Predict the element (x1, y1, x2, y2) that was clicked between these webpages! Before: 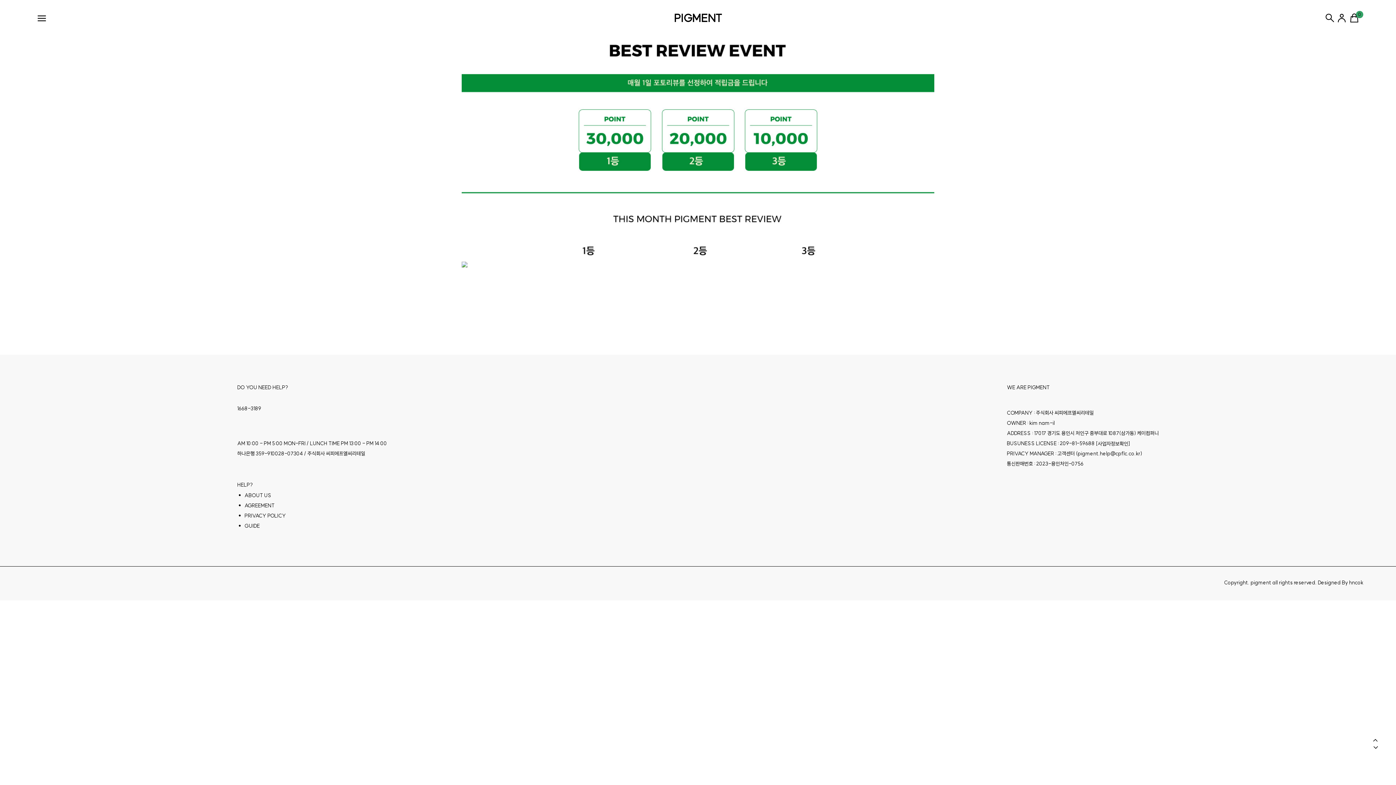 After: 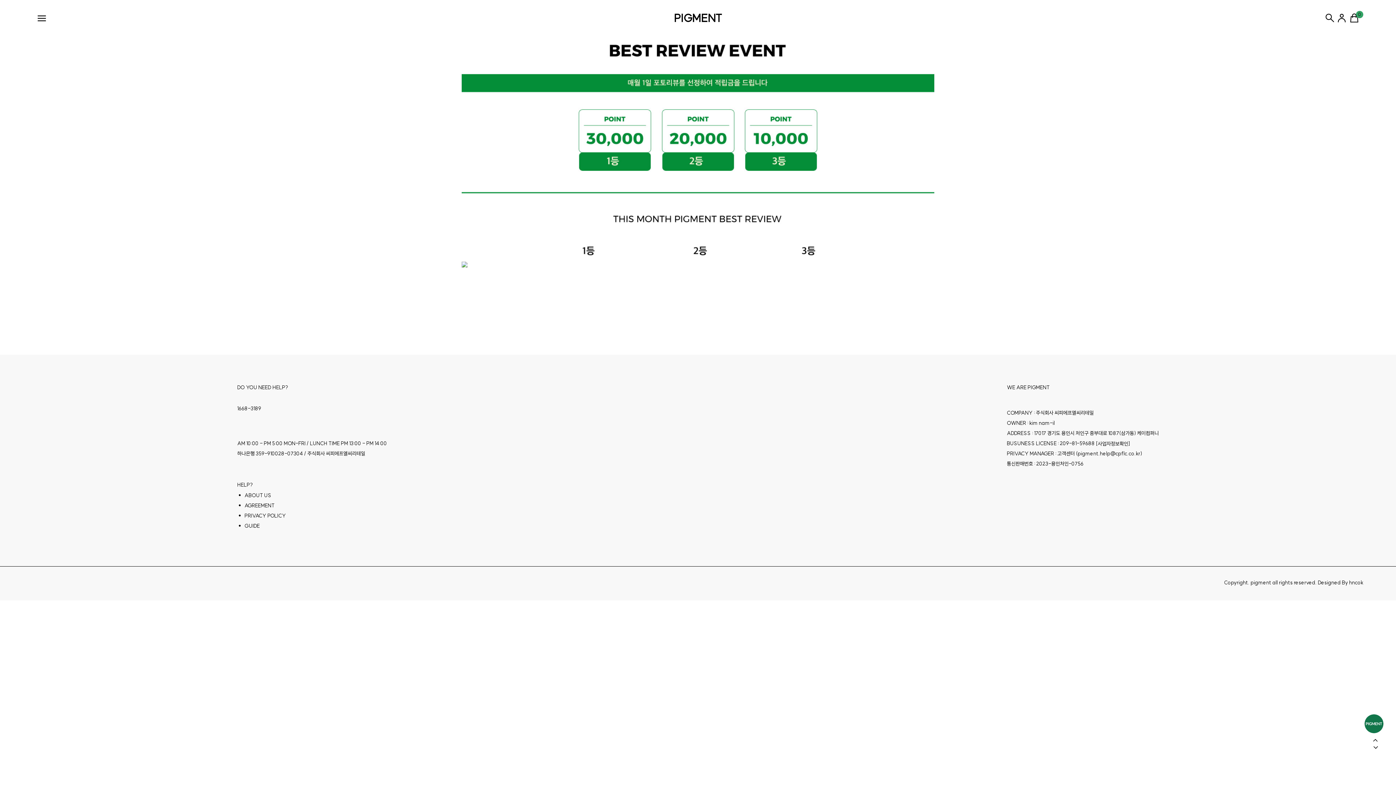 Action: bbox: (244, 502, 274, 509) label: AGREEMENT